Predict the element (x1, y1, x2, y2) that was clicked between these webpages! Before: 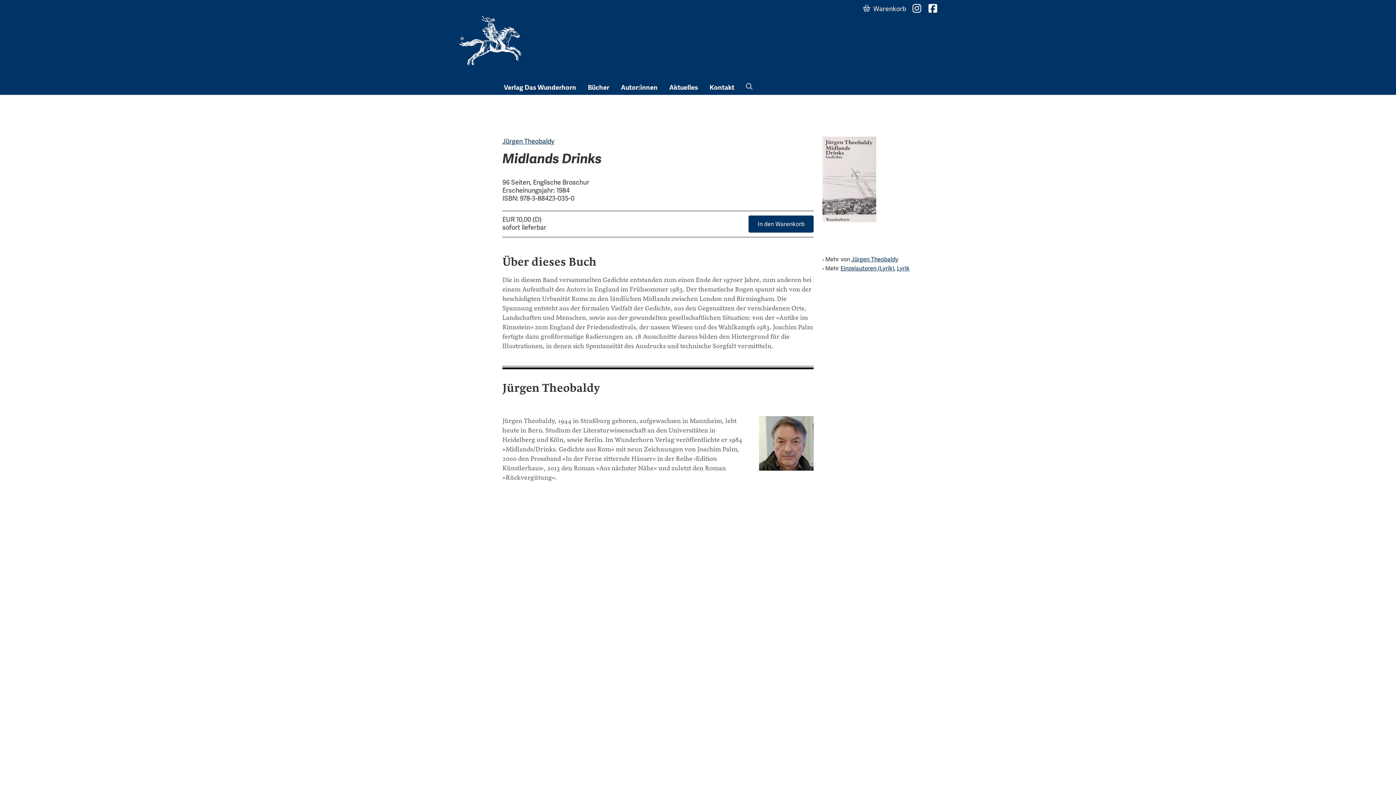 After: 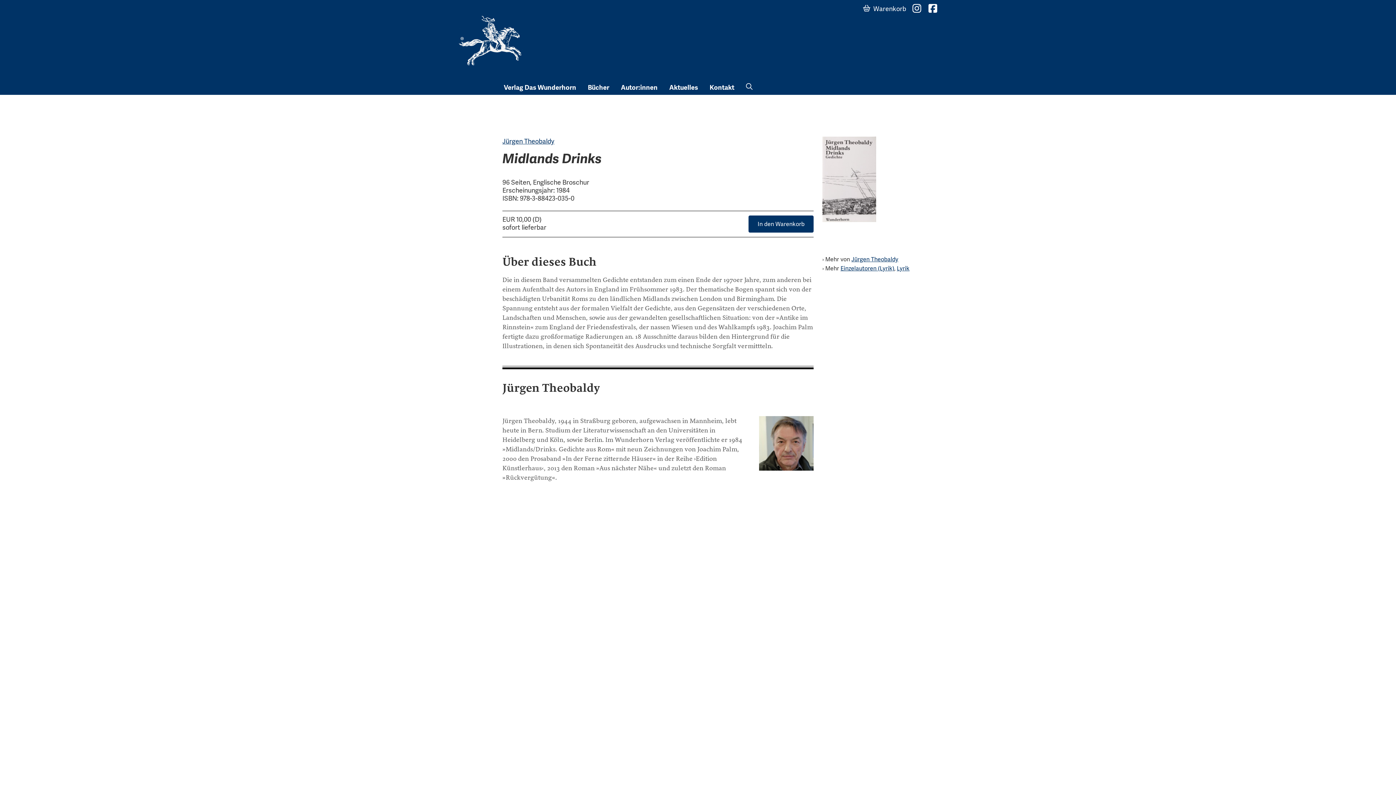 Action: bbox: (928, 3, 937, 14)